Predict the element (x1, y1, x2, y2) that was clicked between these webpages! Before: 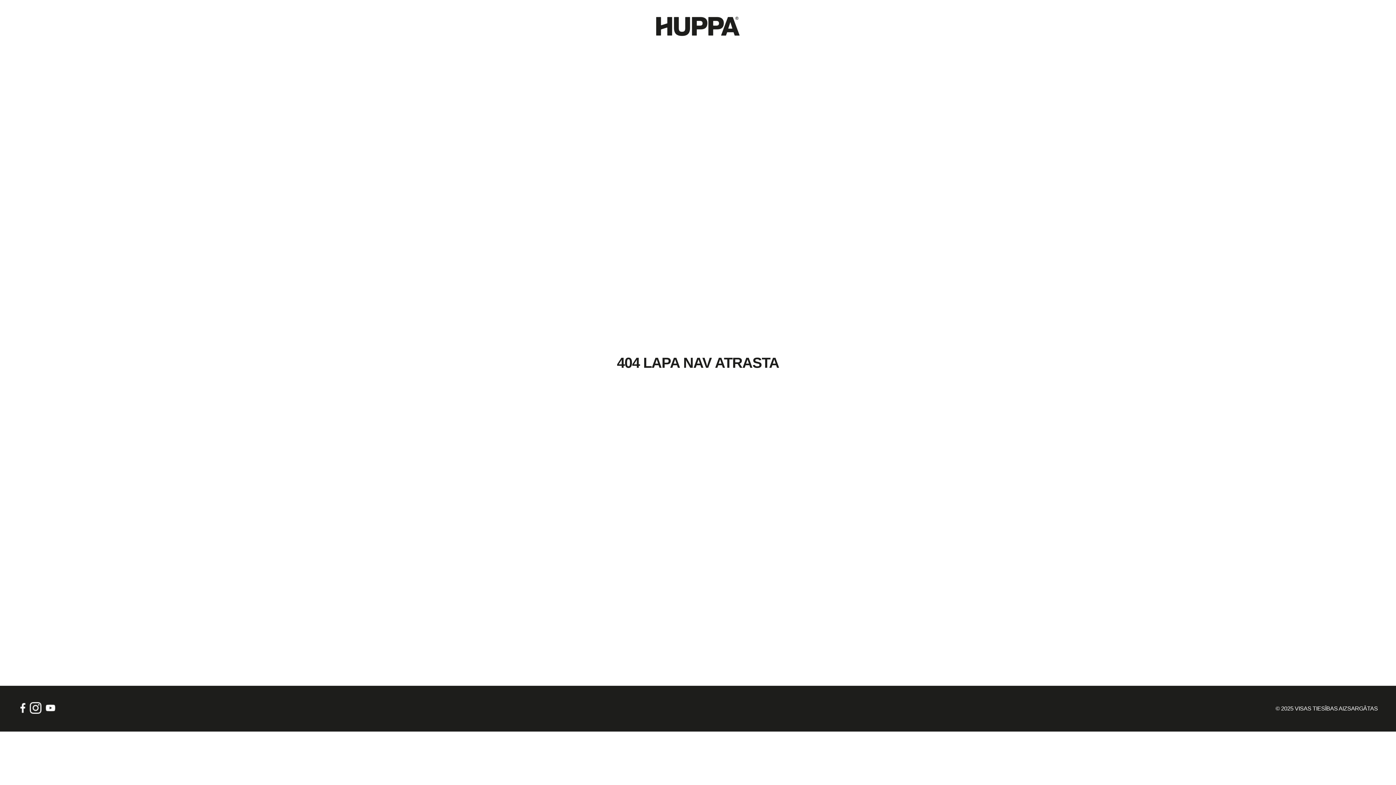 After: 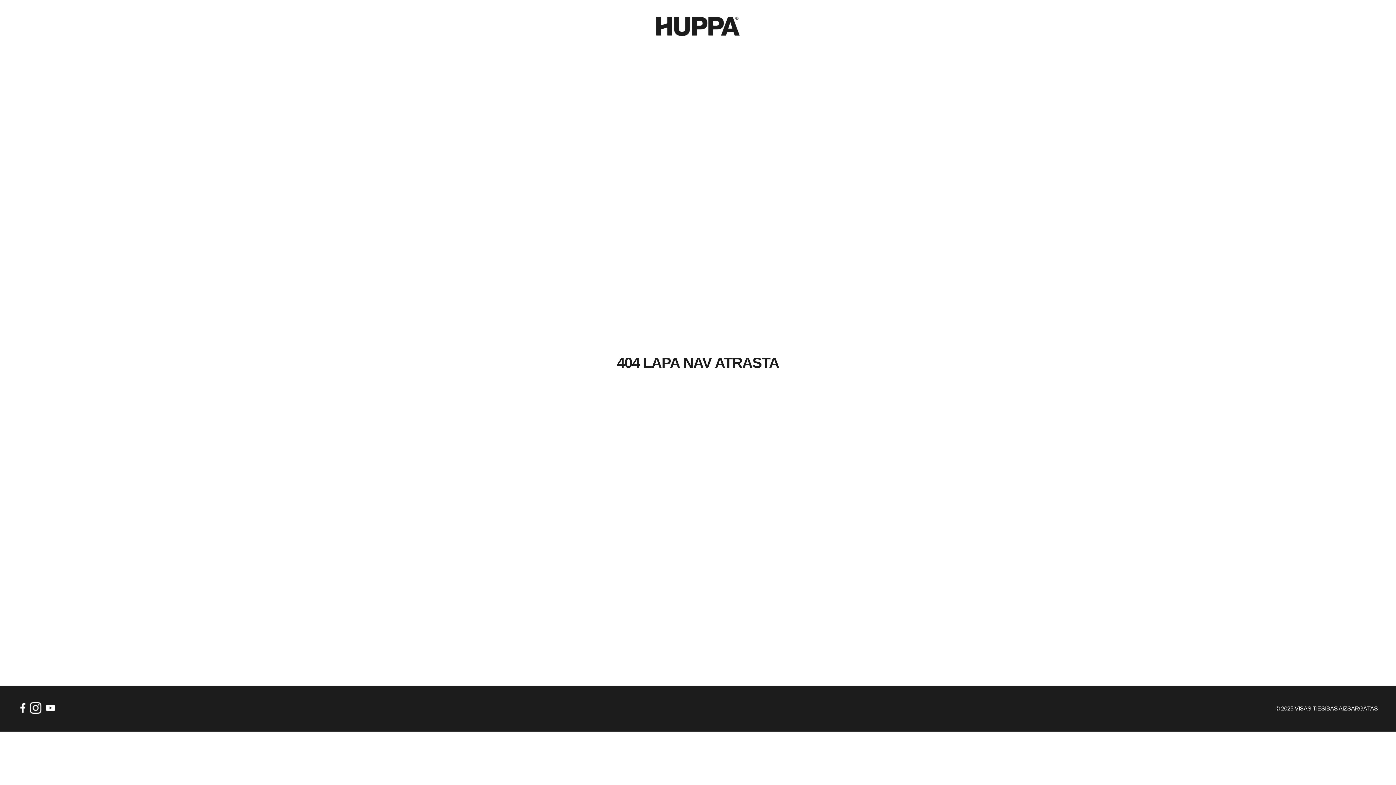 Action: bbox: (43, 705, 57, 713)